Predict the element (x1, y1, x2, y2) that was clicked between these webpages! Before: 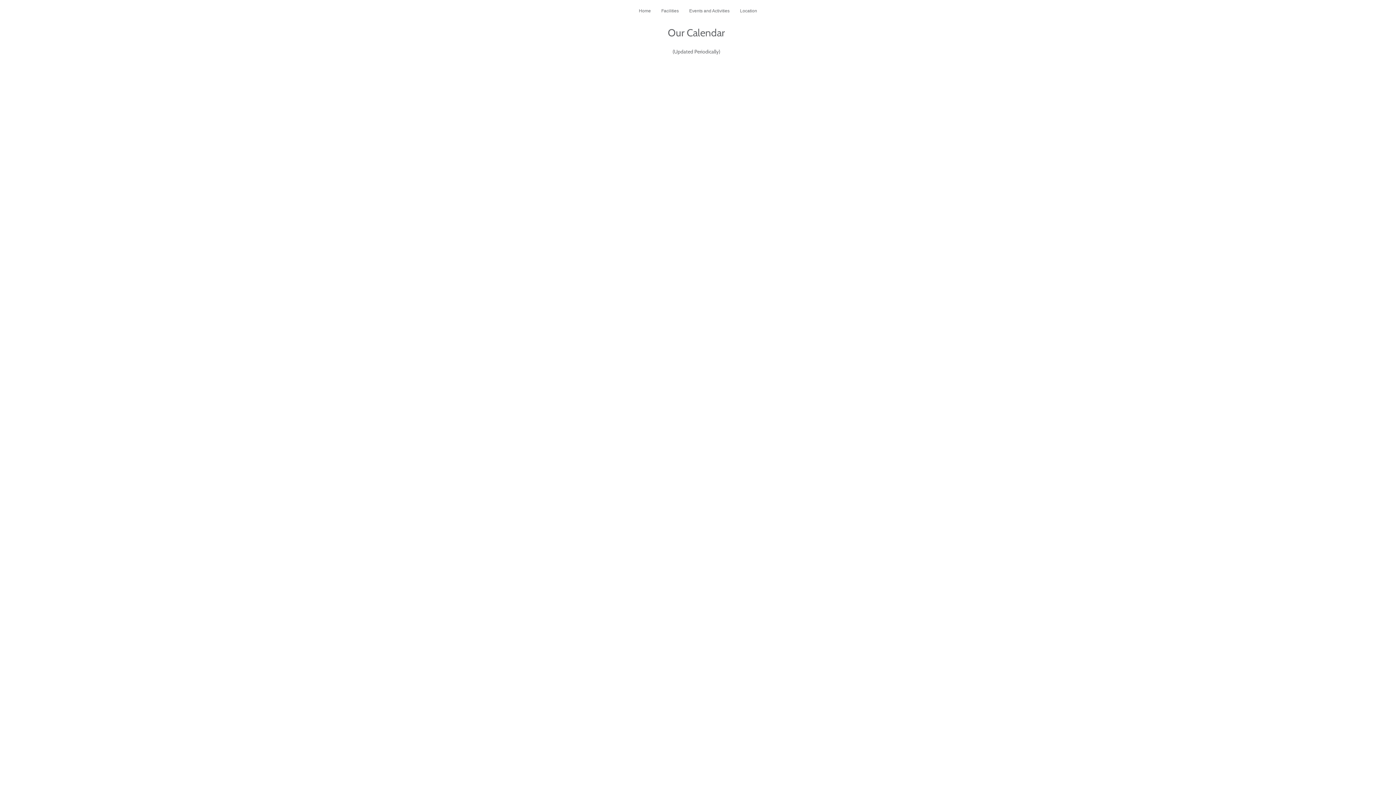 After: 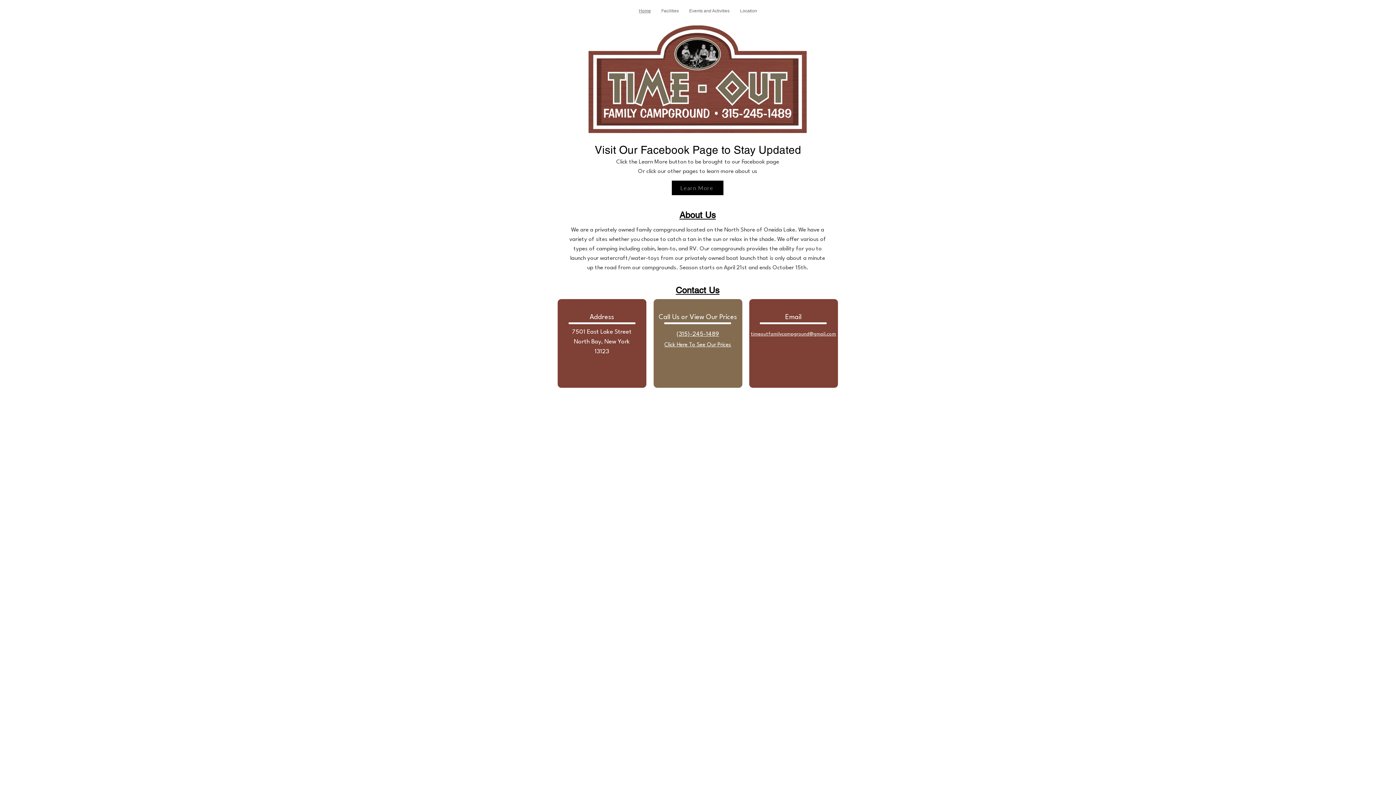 Action: bbox: (633, 5, 656, 16) label: Home